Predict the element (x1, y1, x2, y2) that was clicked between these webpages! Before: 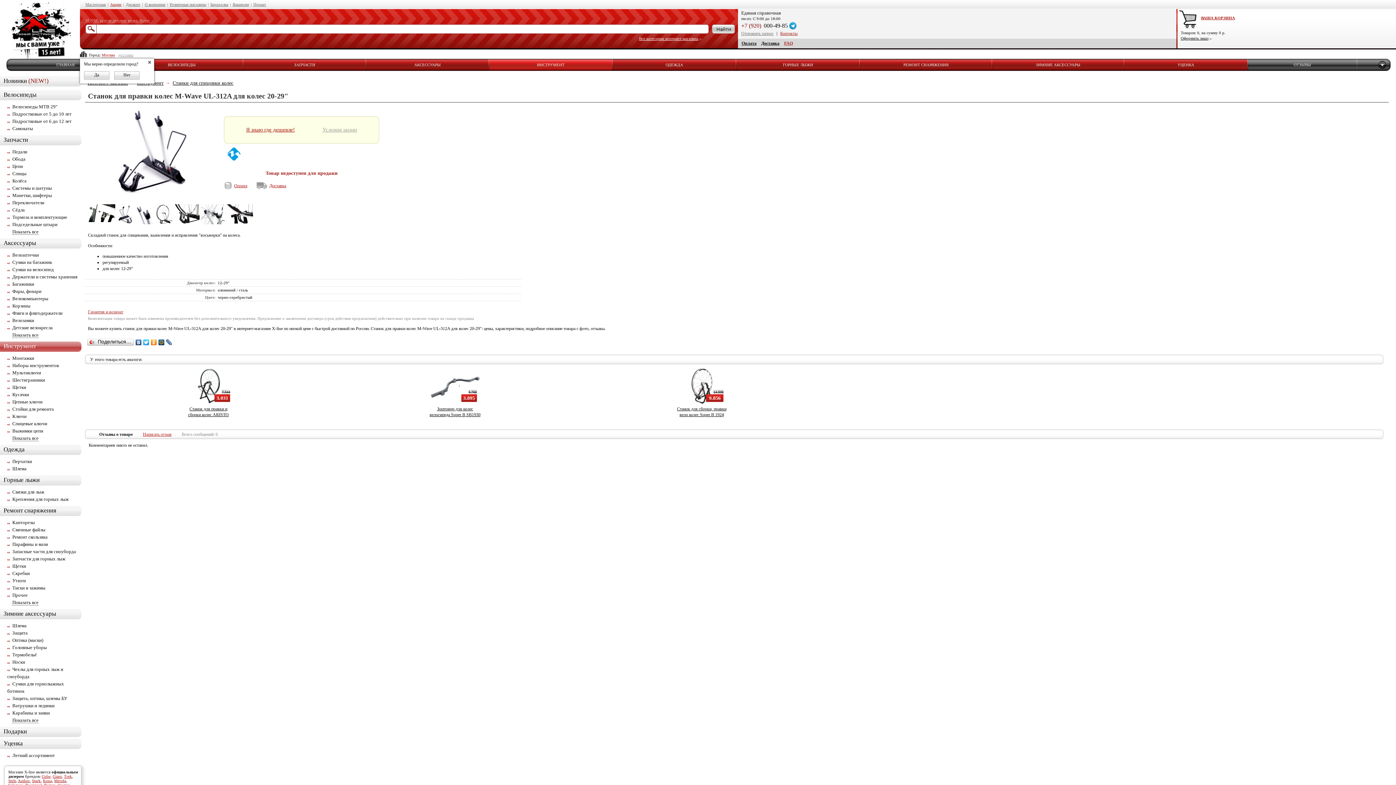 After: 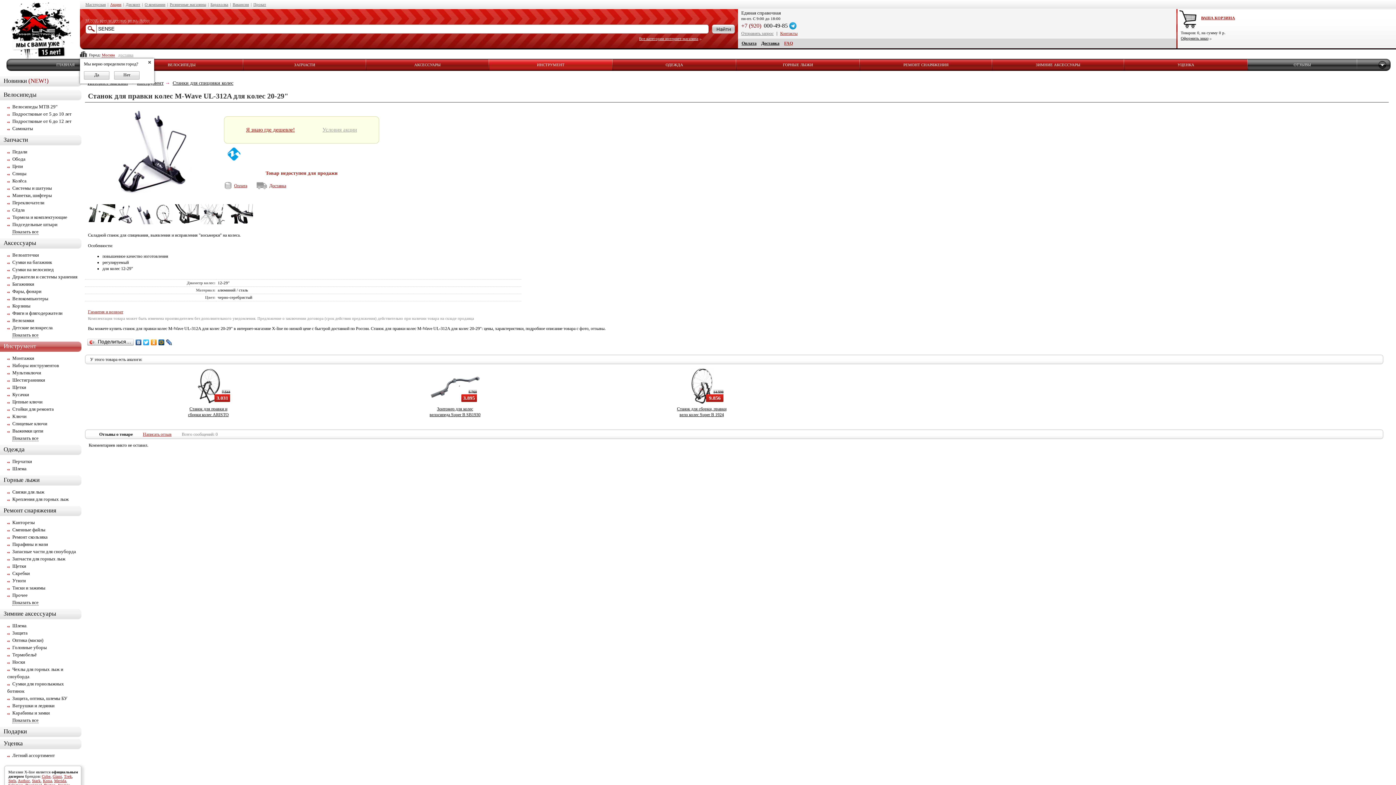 Action: label: SENSE bbox: (85, 18, 97, 22)